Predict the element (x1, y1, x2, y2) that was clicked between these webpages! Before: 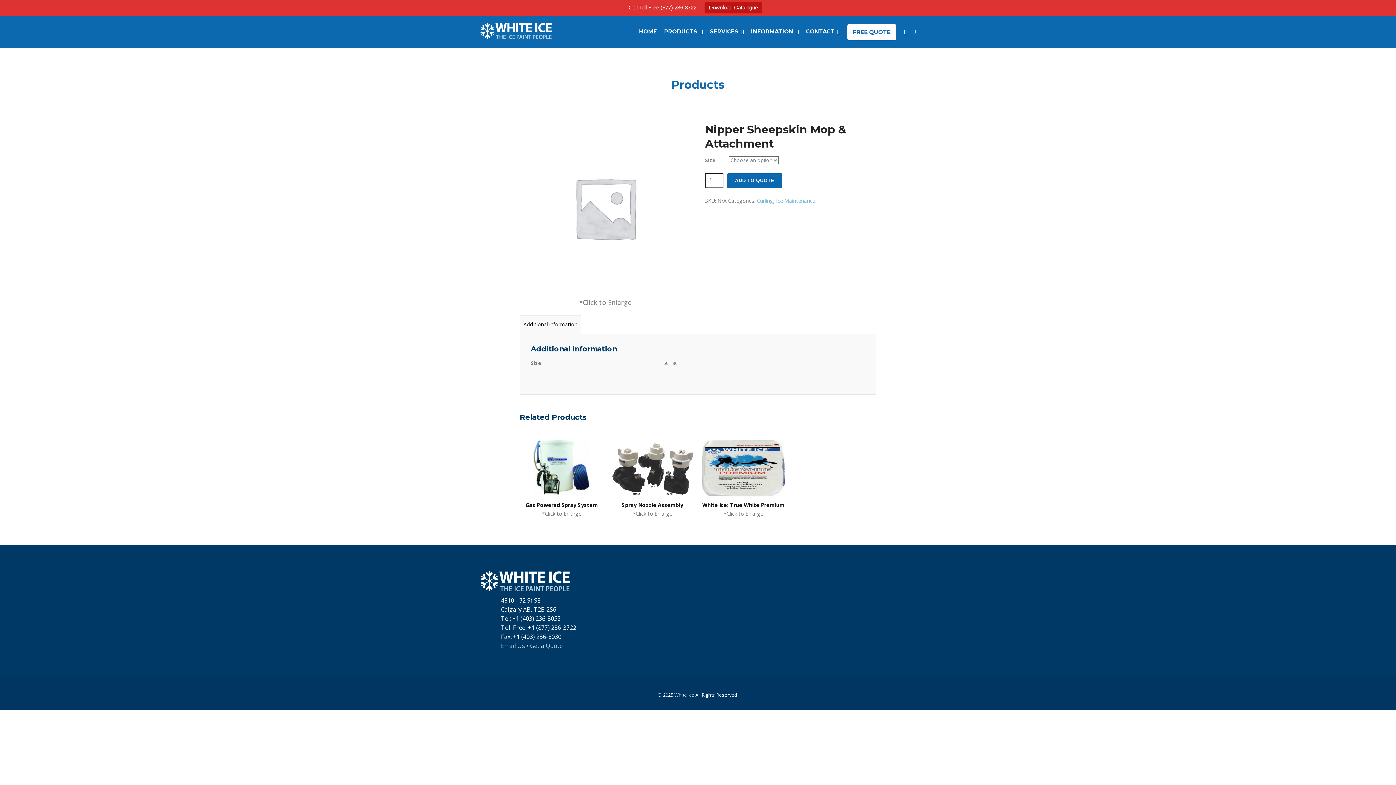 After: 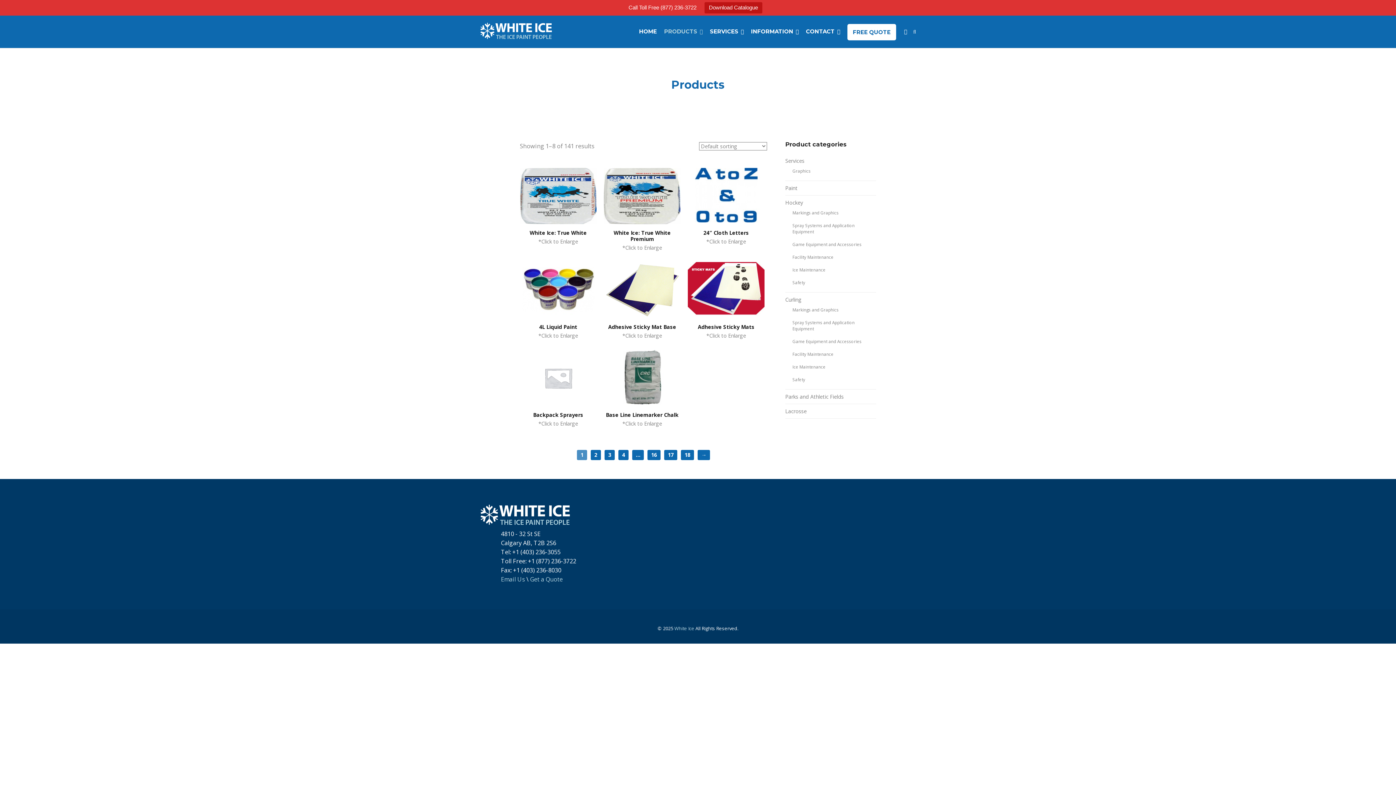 Action: label: PRODUCTS bbox: (660, 15, 706, 48)